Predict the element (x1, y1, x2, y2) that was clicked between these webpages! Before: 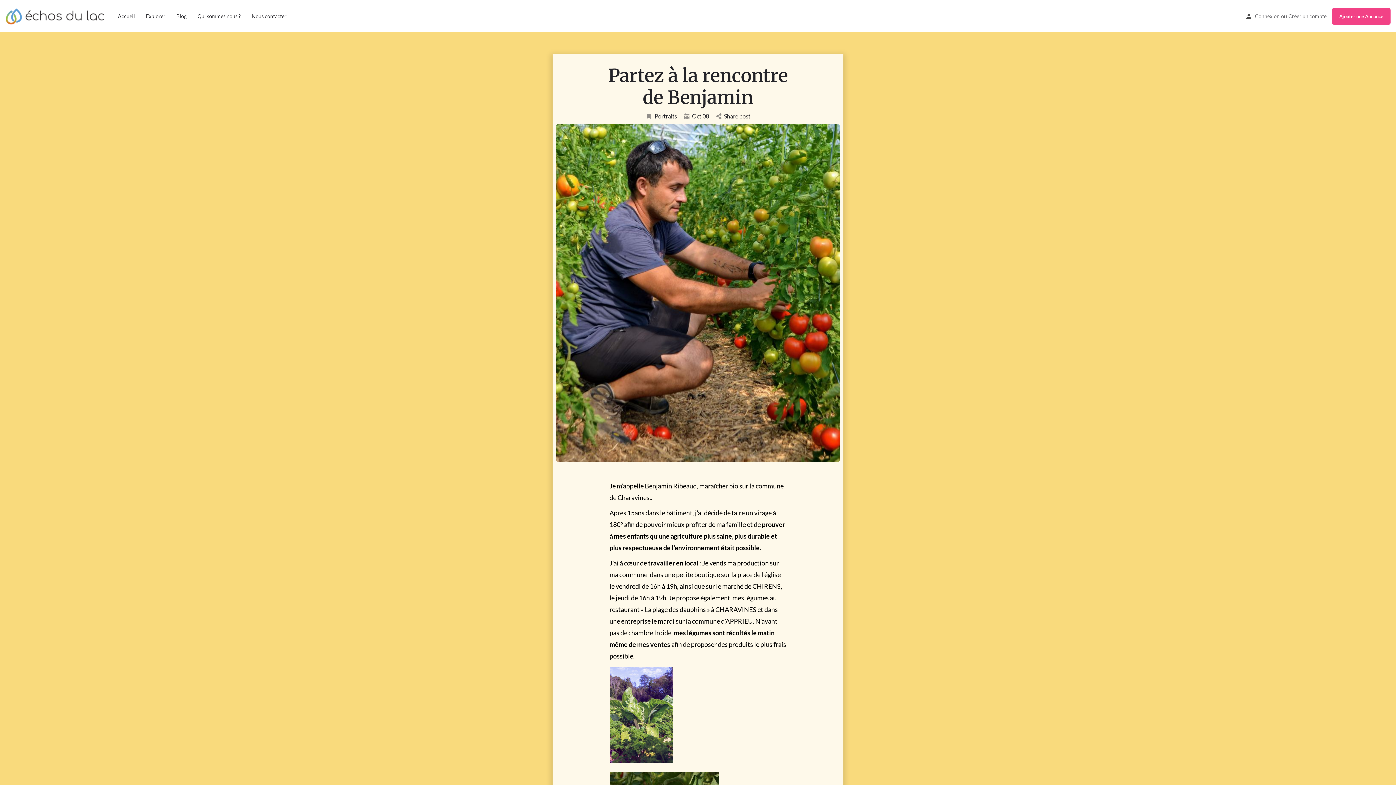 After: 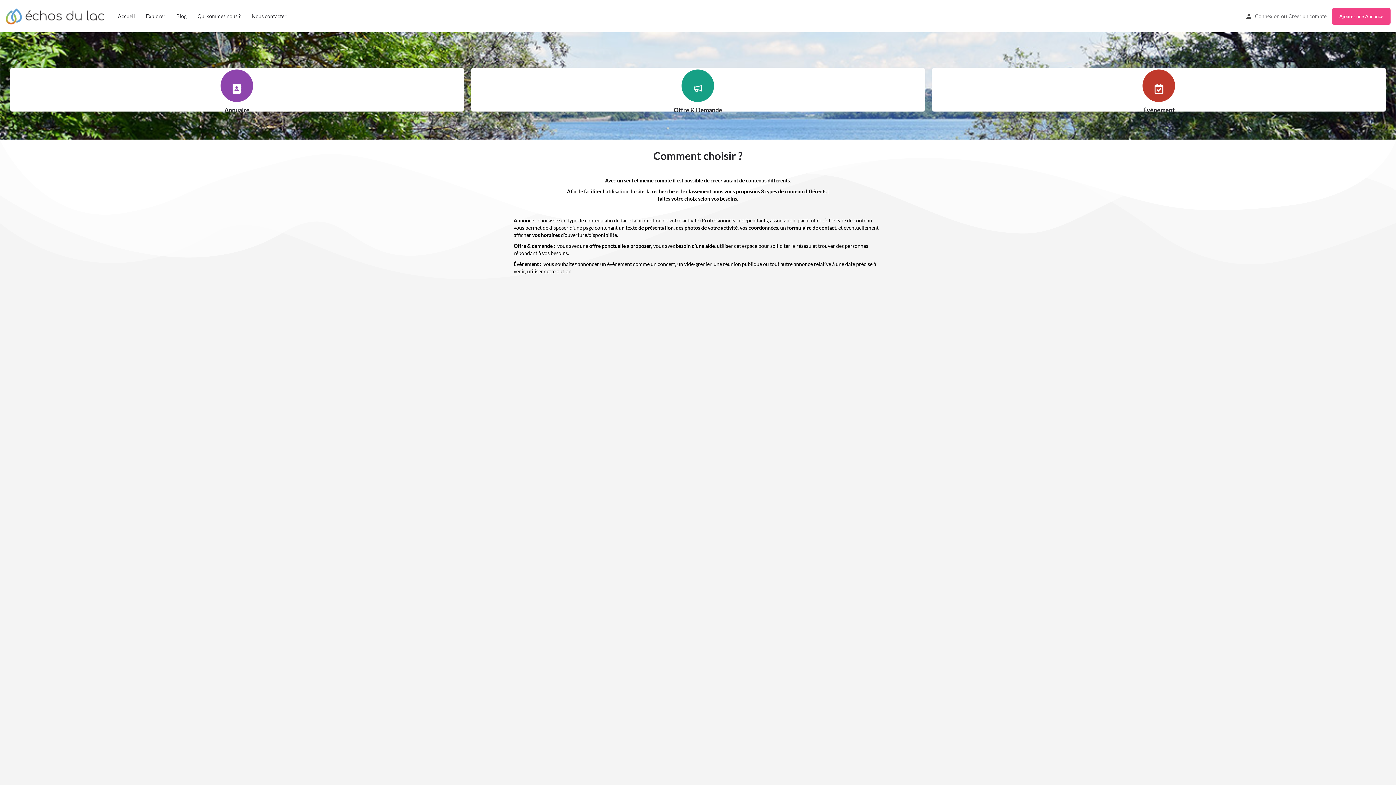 Action: bbox: (1332, 7, 1390, 24) label: Ajouter une Annonce